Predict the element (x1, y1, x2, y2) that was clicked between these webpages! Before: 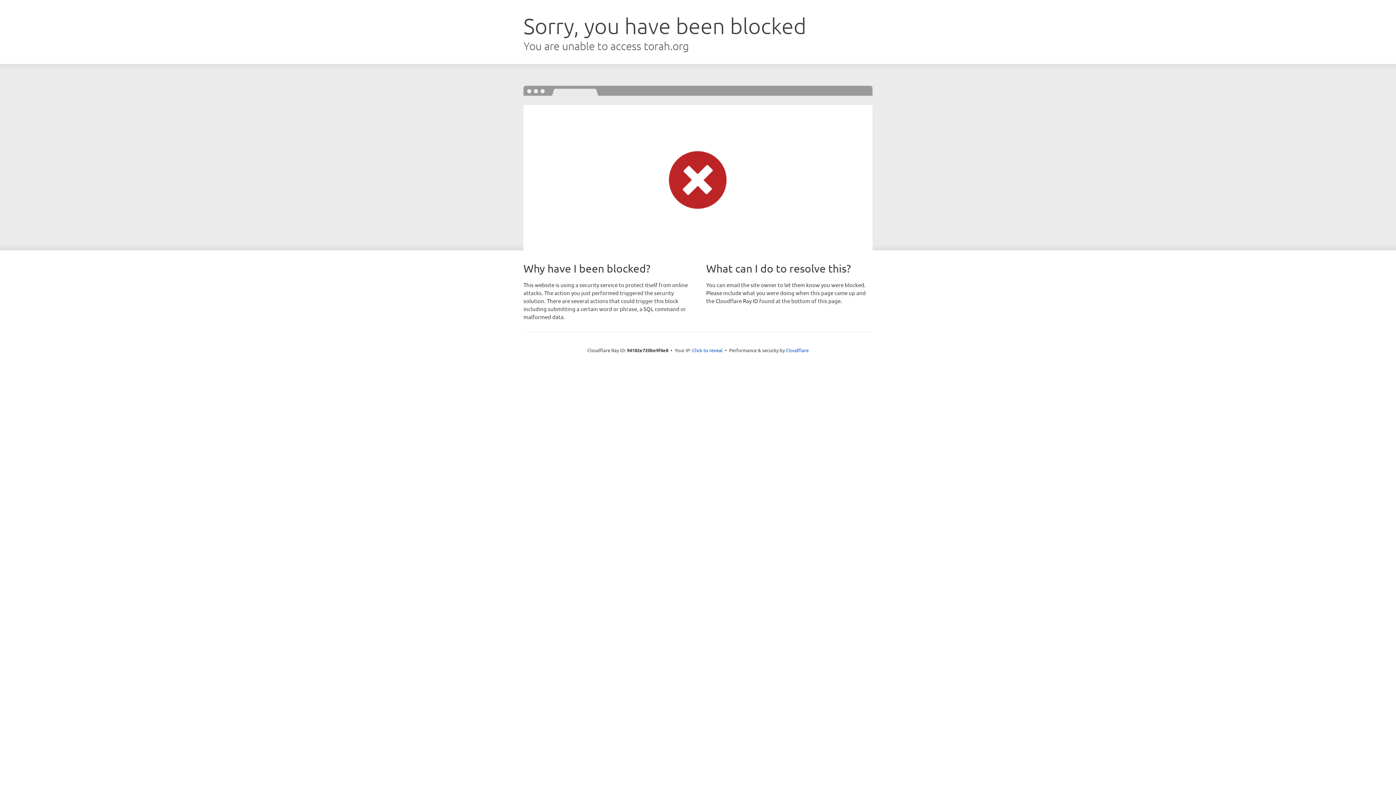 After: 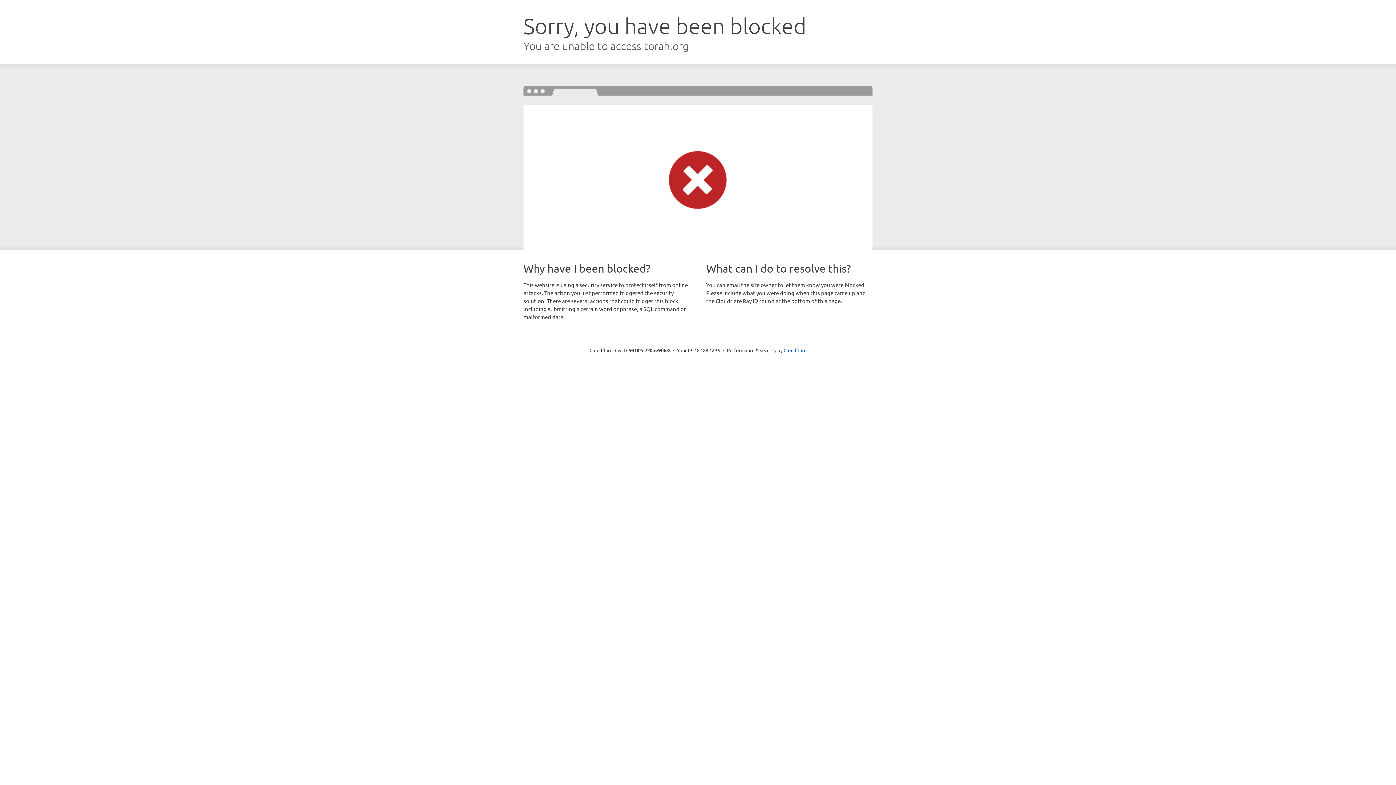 Action: bbox: (692, 346, 722, 353) label: Click to reveal